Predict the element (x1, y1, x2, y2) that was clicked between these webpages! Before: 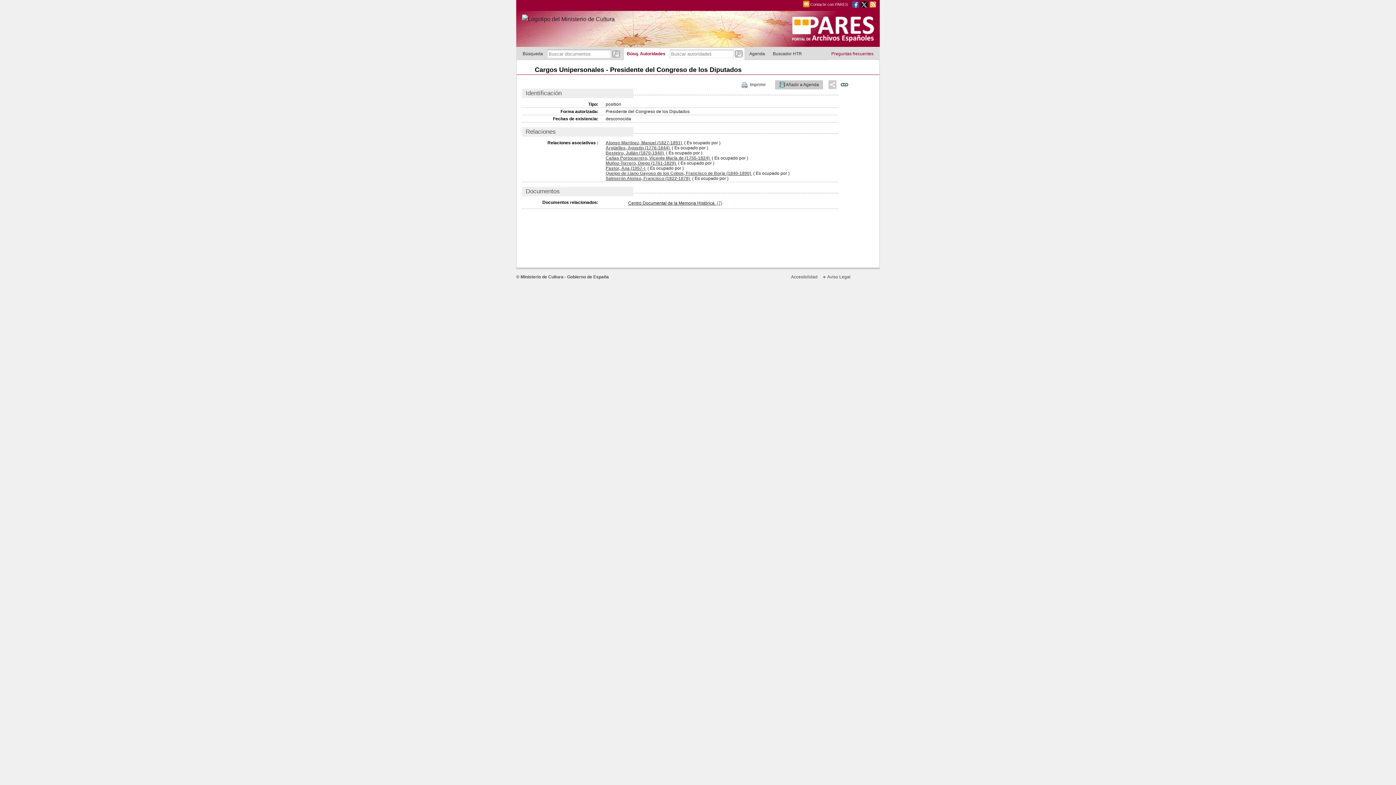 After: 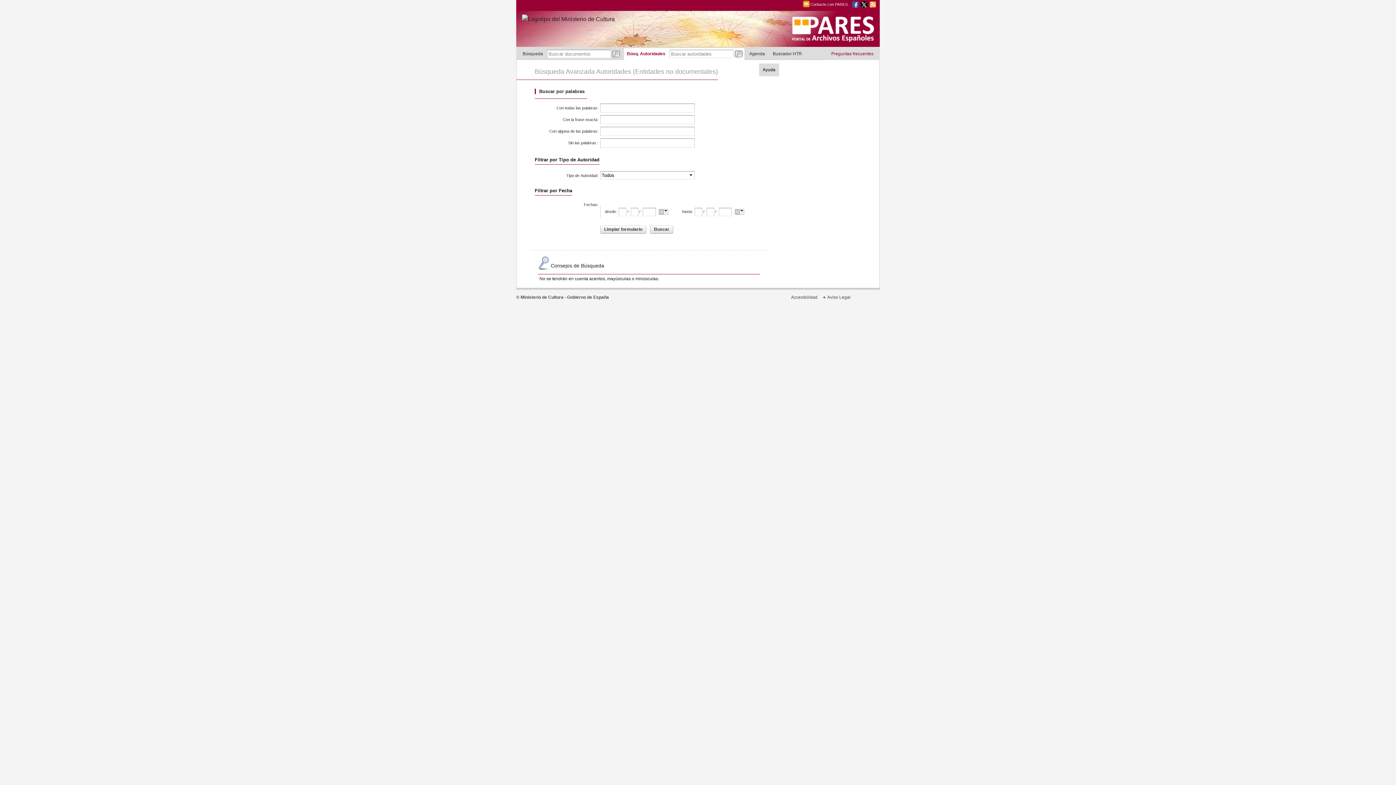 Action: label: Búsq. Autoridades bbox: (623, 47, 668, 60)